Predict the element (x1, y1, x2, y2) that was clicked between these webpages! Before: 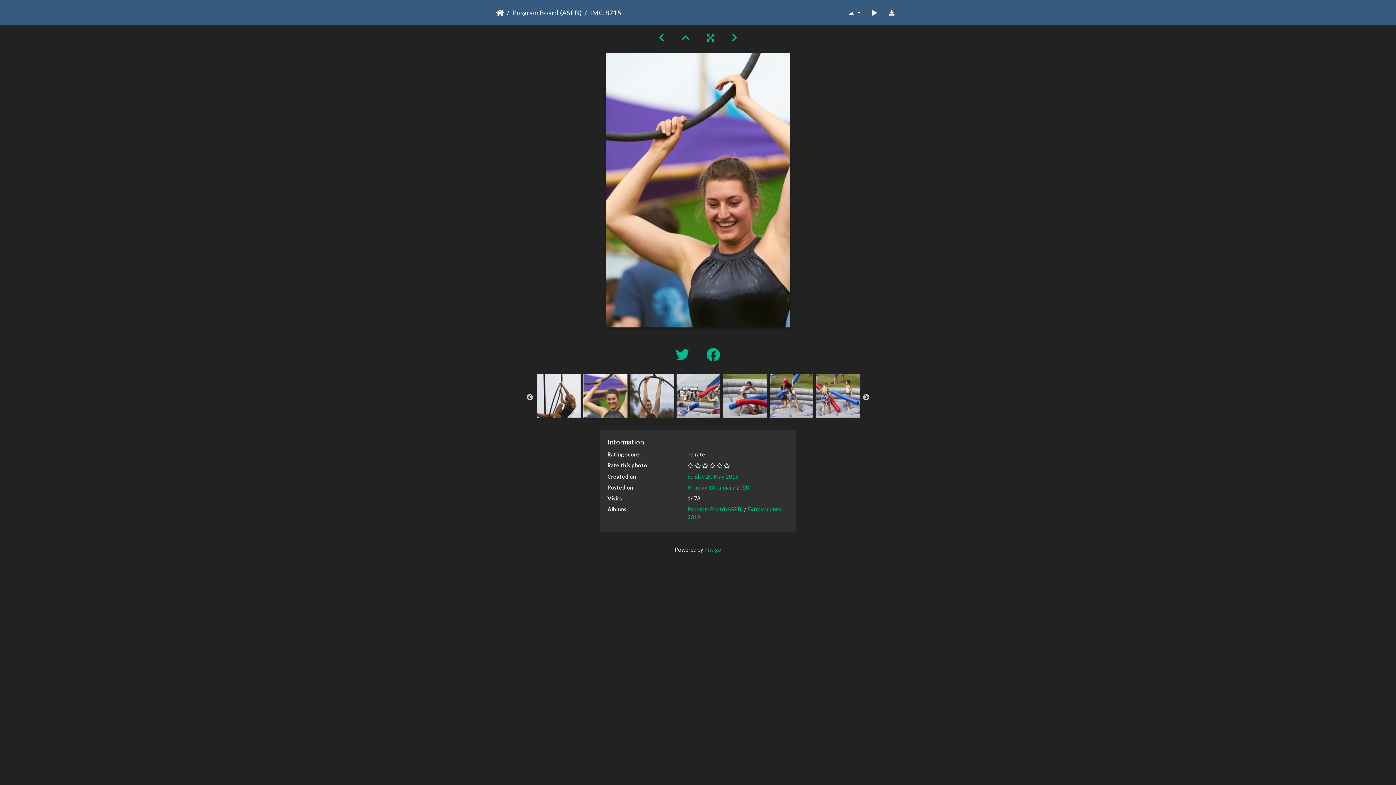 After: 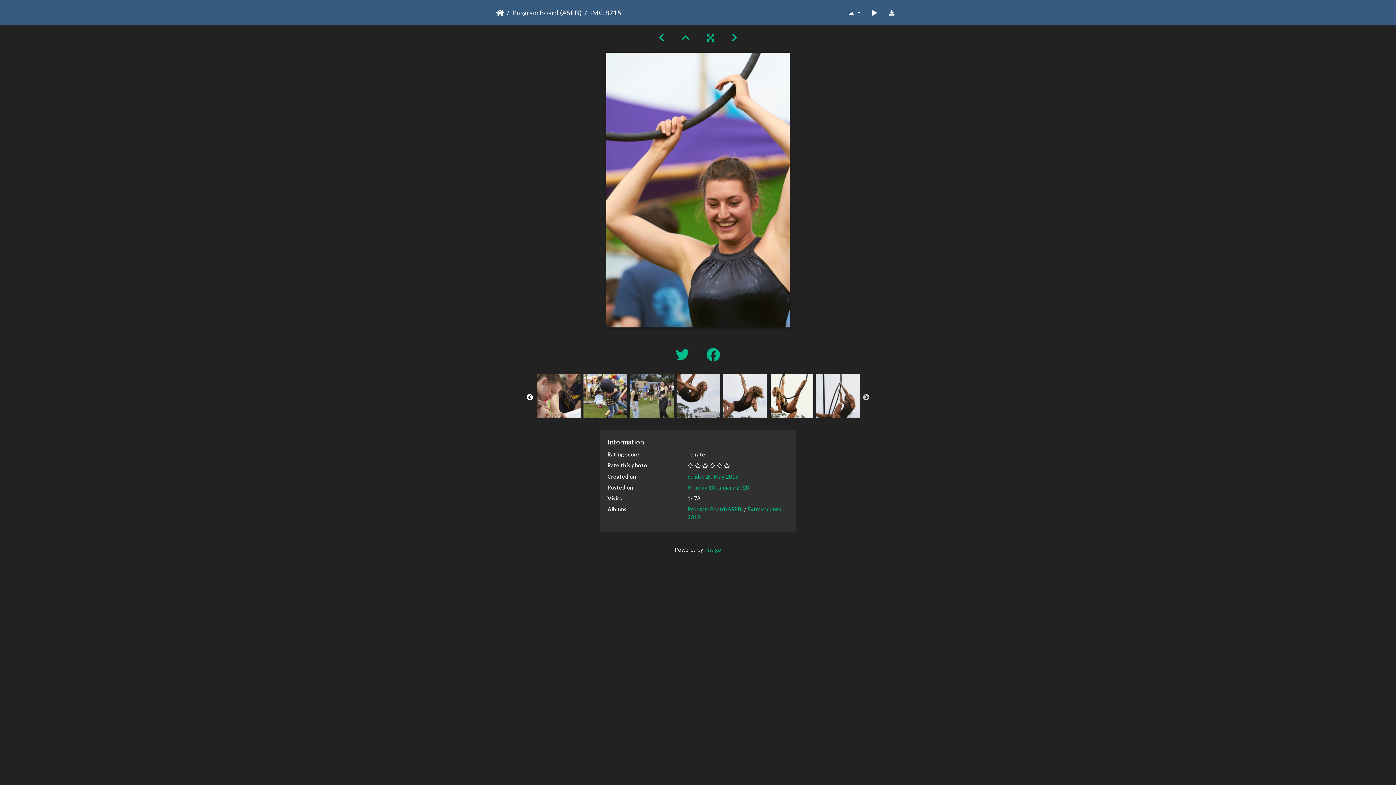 Action: bbox: (526, 394, 533, 401) label: Previous